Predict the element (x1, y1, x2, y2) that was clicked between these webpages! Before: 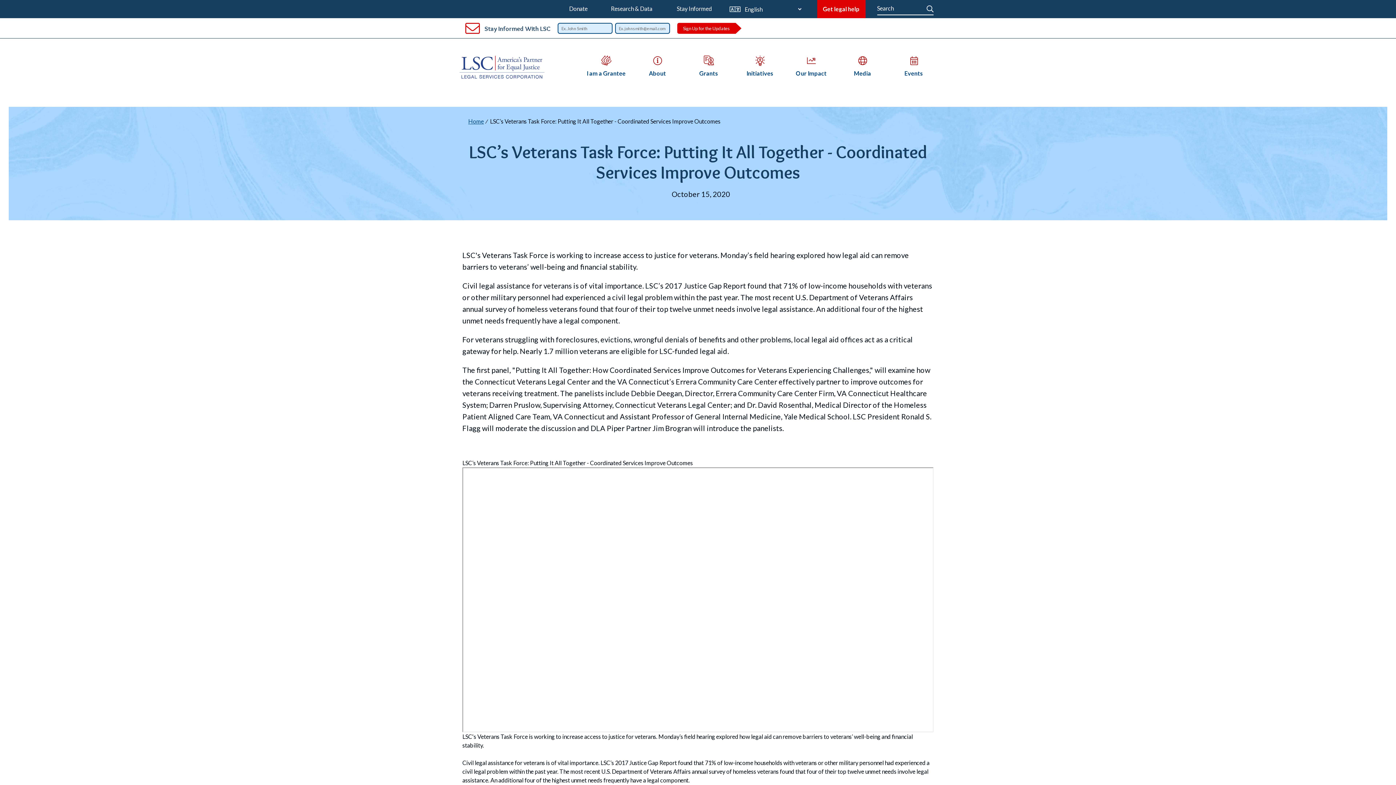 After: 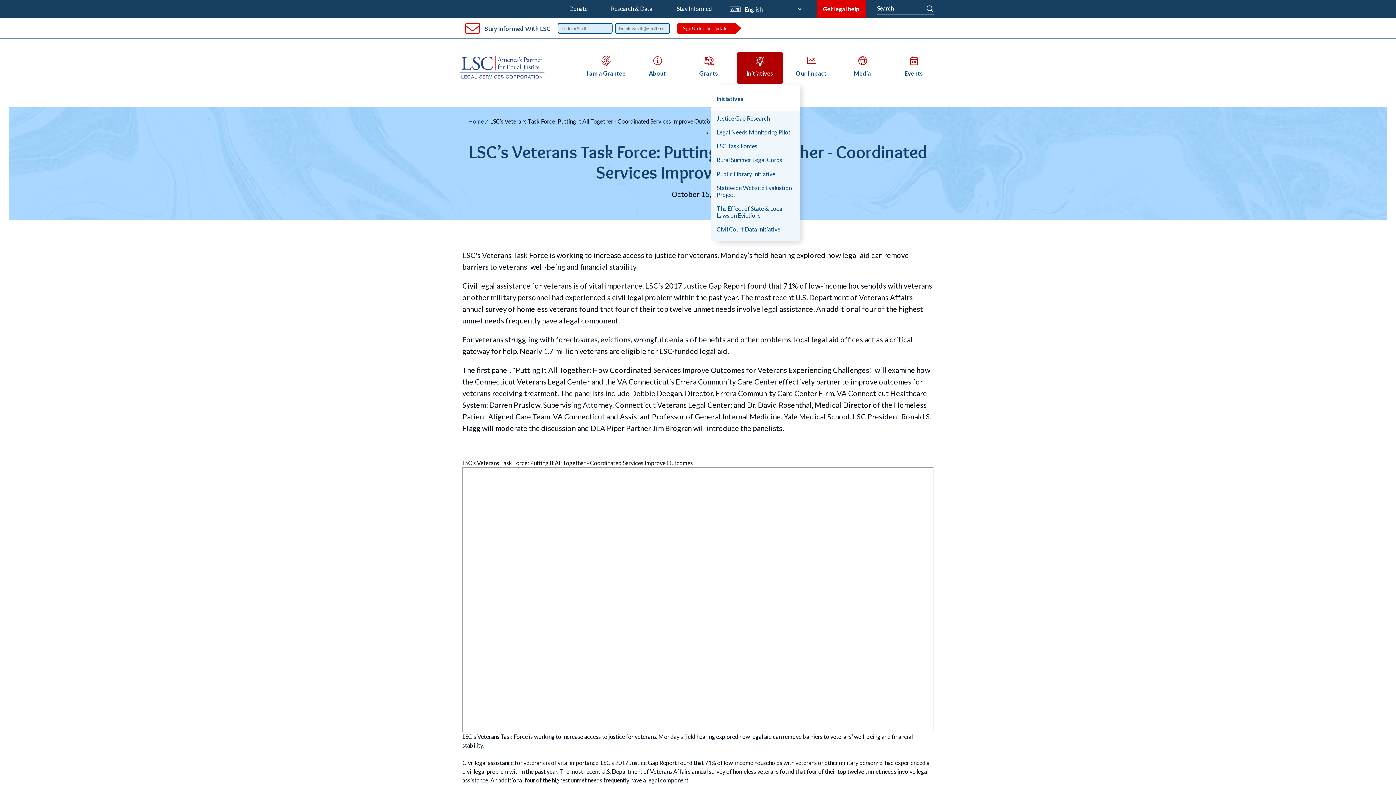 Action: label: Open submenu bbox: (737, 50, 782, 84)